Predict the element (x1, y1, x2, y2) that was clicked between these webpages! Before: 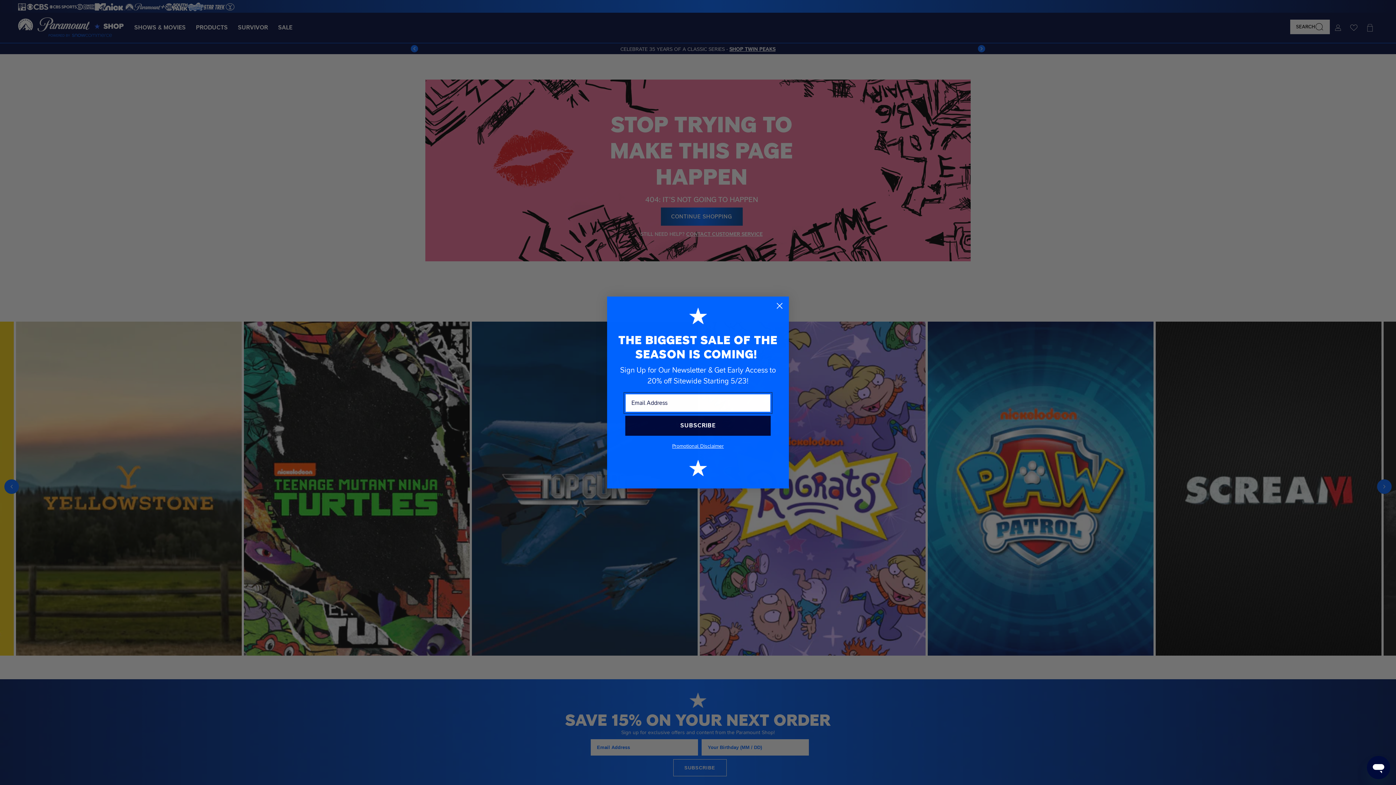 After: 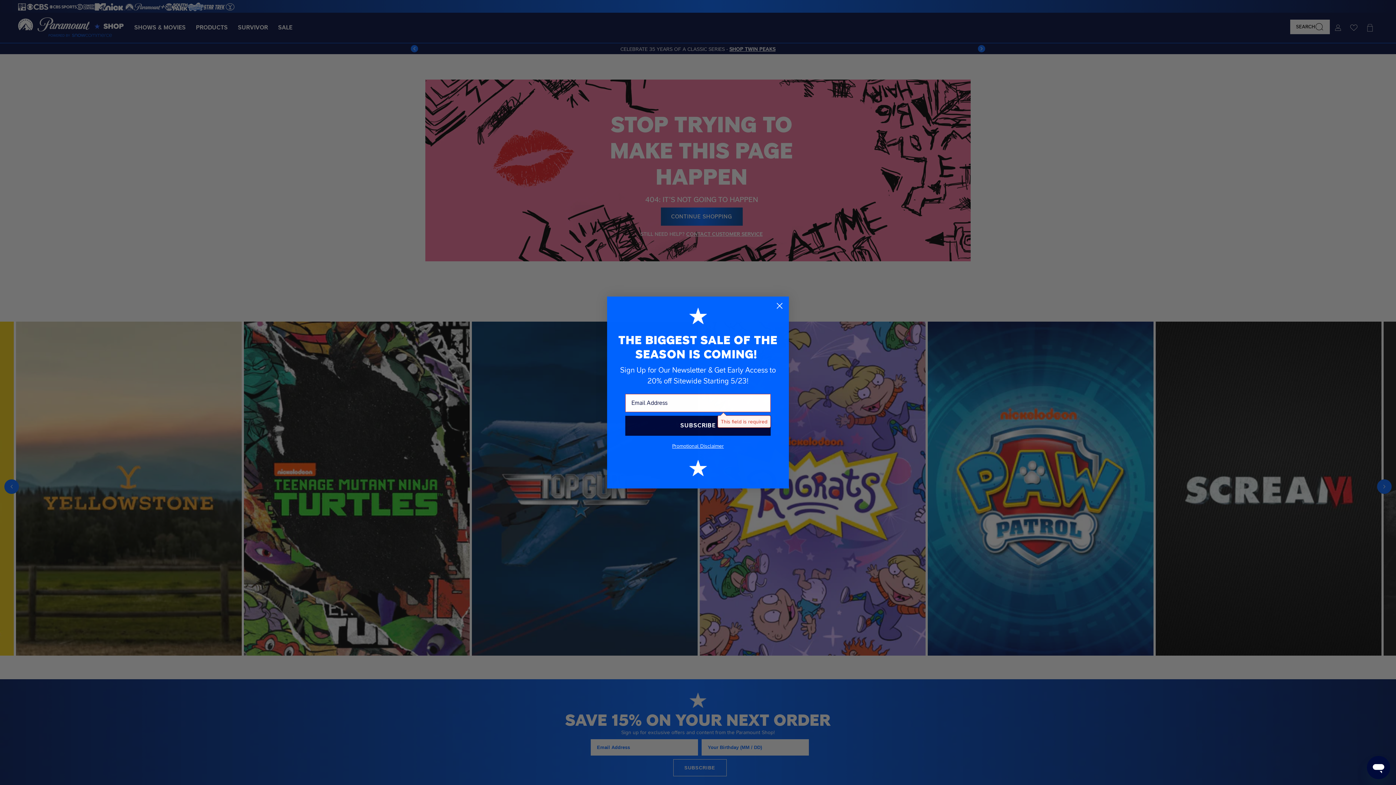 Action: bbox: (625, 415, 770, 435) label: SUBSCRIBE